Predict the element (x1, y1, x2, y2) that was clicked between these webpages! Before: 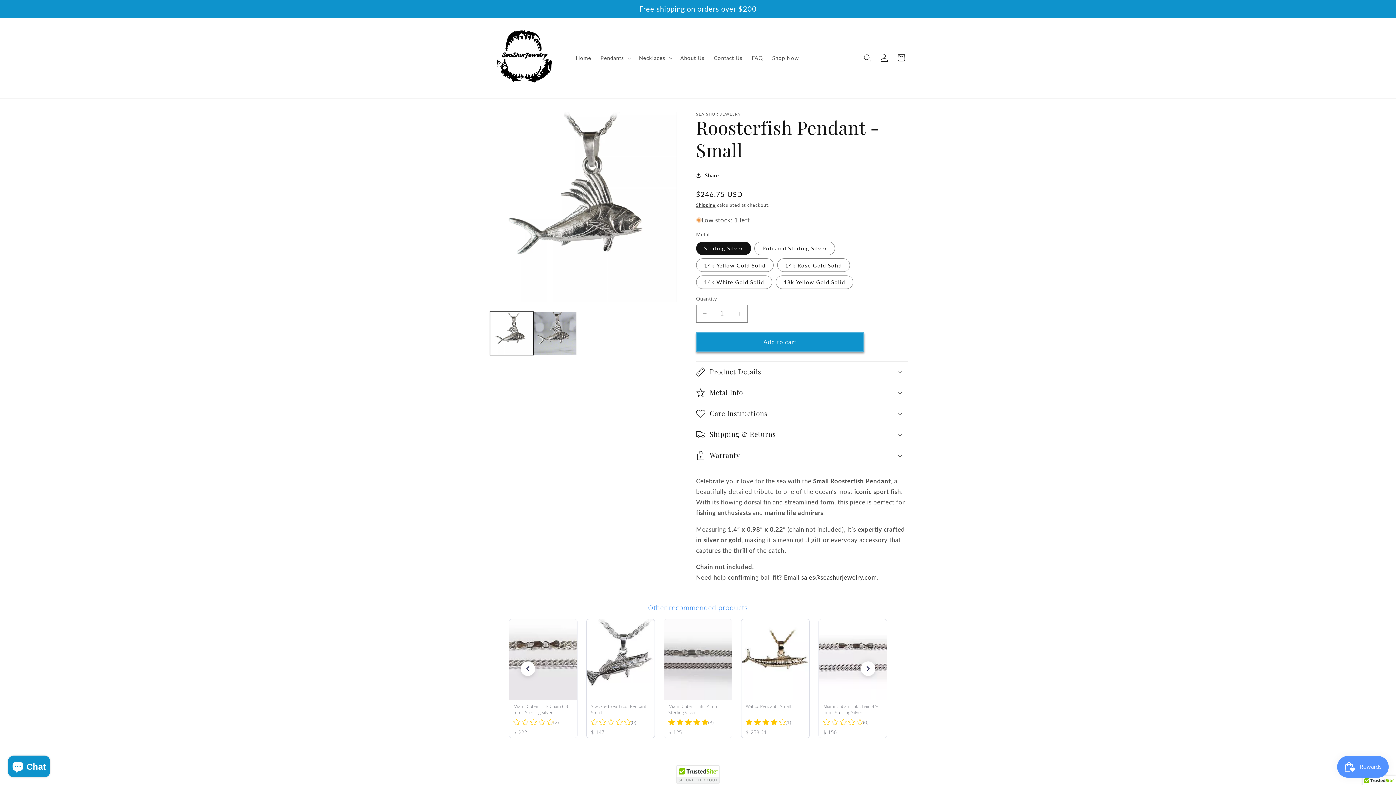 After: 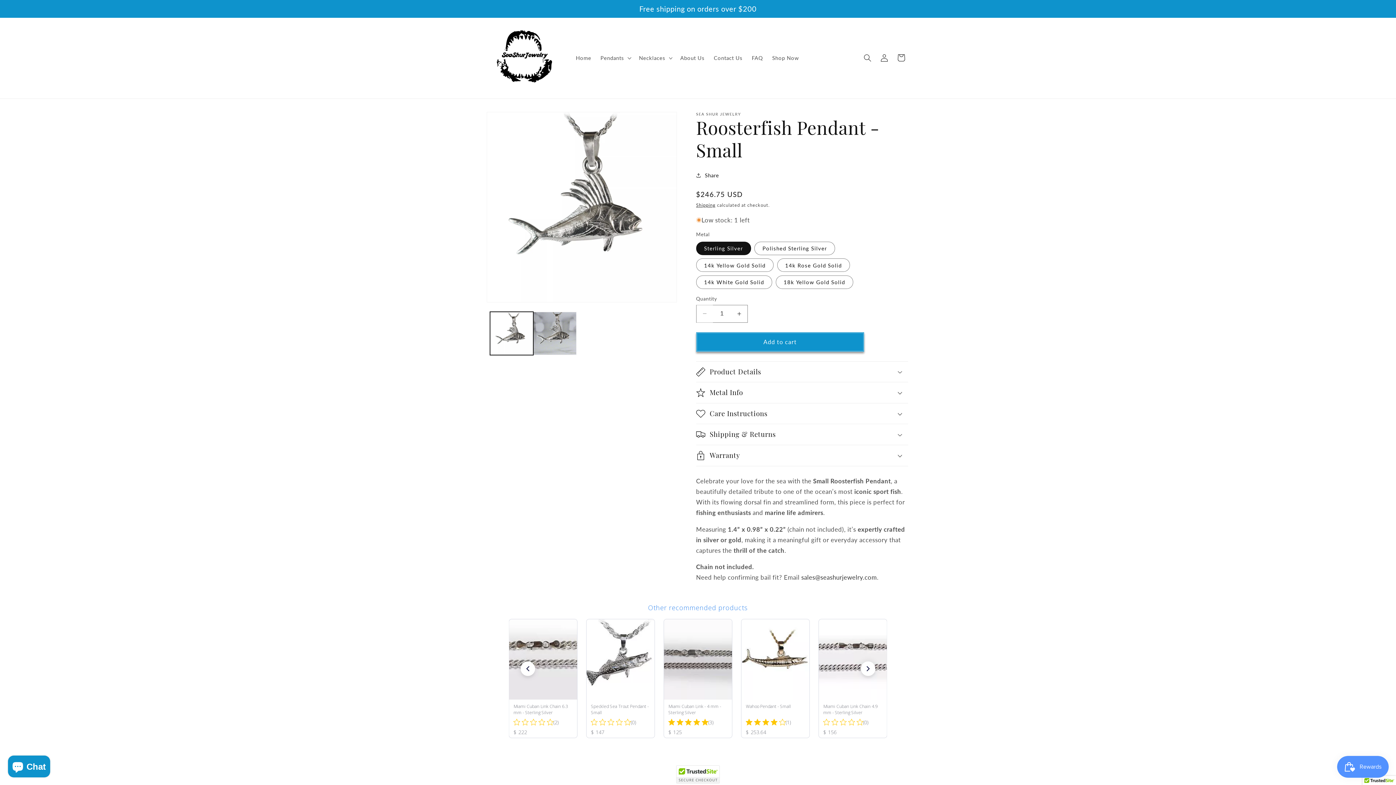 Action: label: Decrease quantity for Roosterfish Pendant - Small bbox: (696, 287, 713, 305)